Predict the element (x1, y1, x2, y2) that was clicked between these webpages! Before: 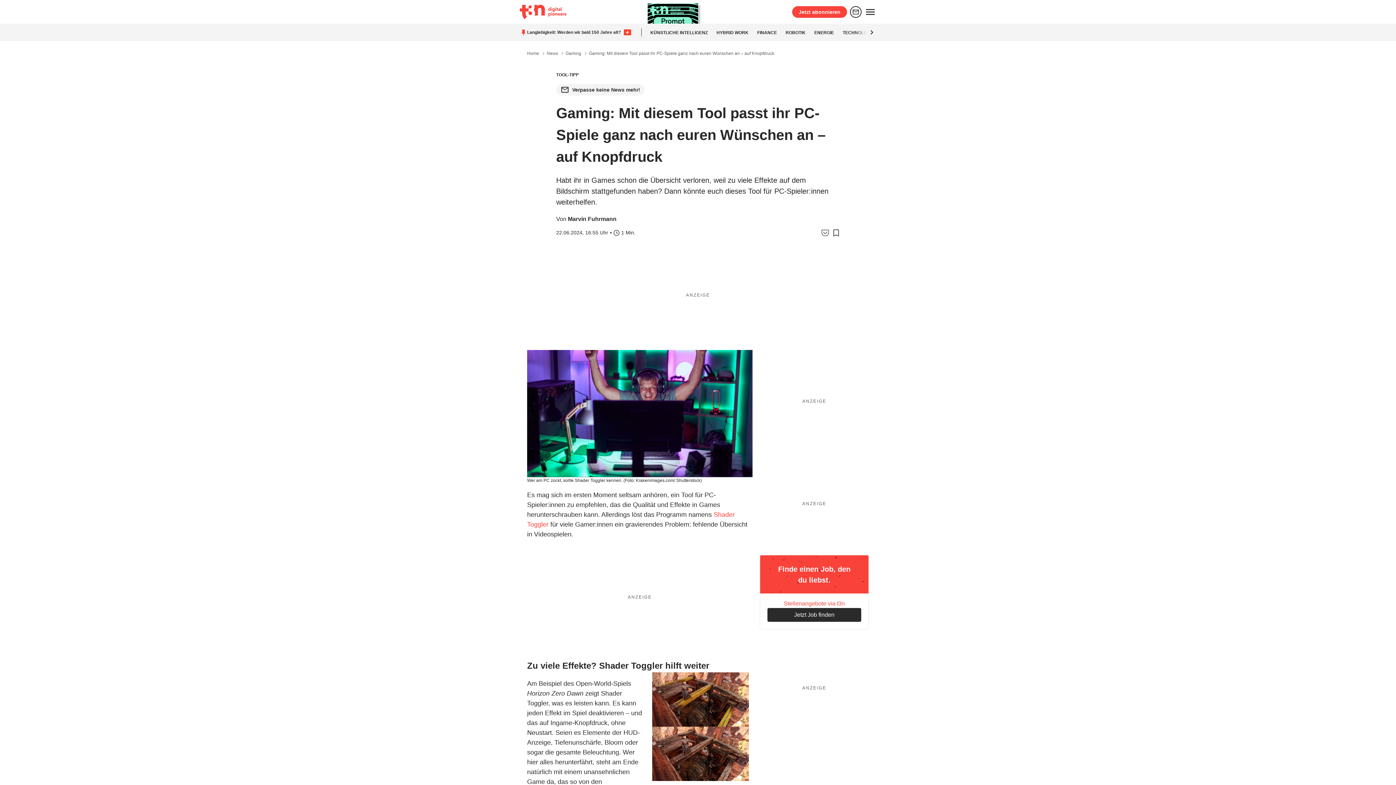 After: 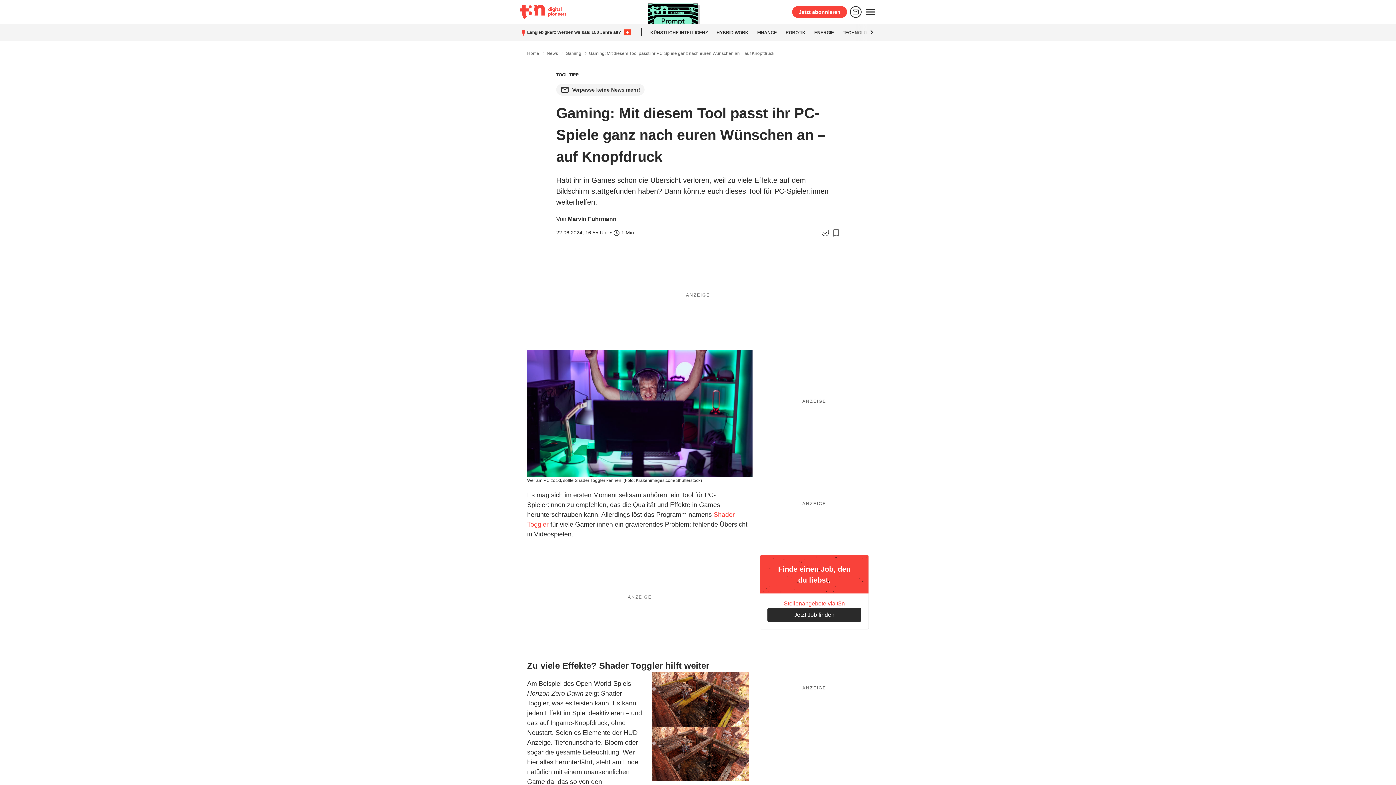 Action: bbox: (784, 600, 845, 606) label: Stellenangebote via t3n